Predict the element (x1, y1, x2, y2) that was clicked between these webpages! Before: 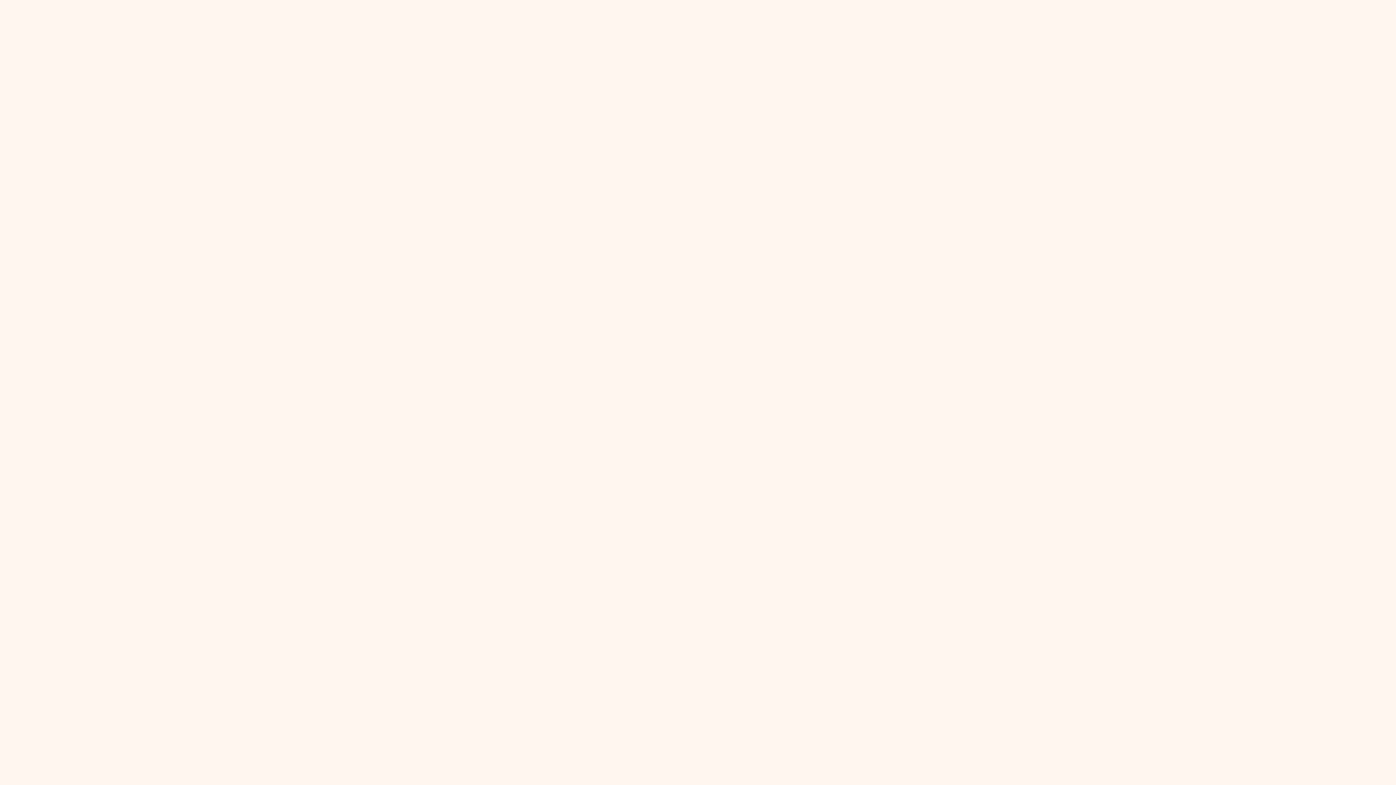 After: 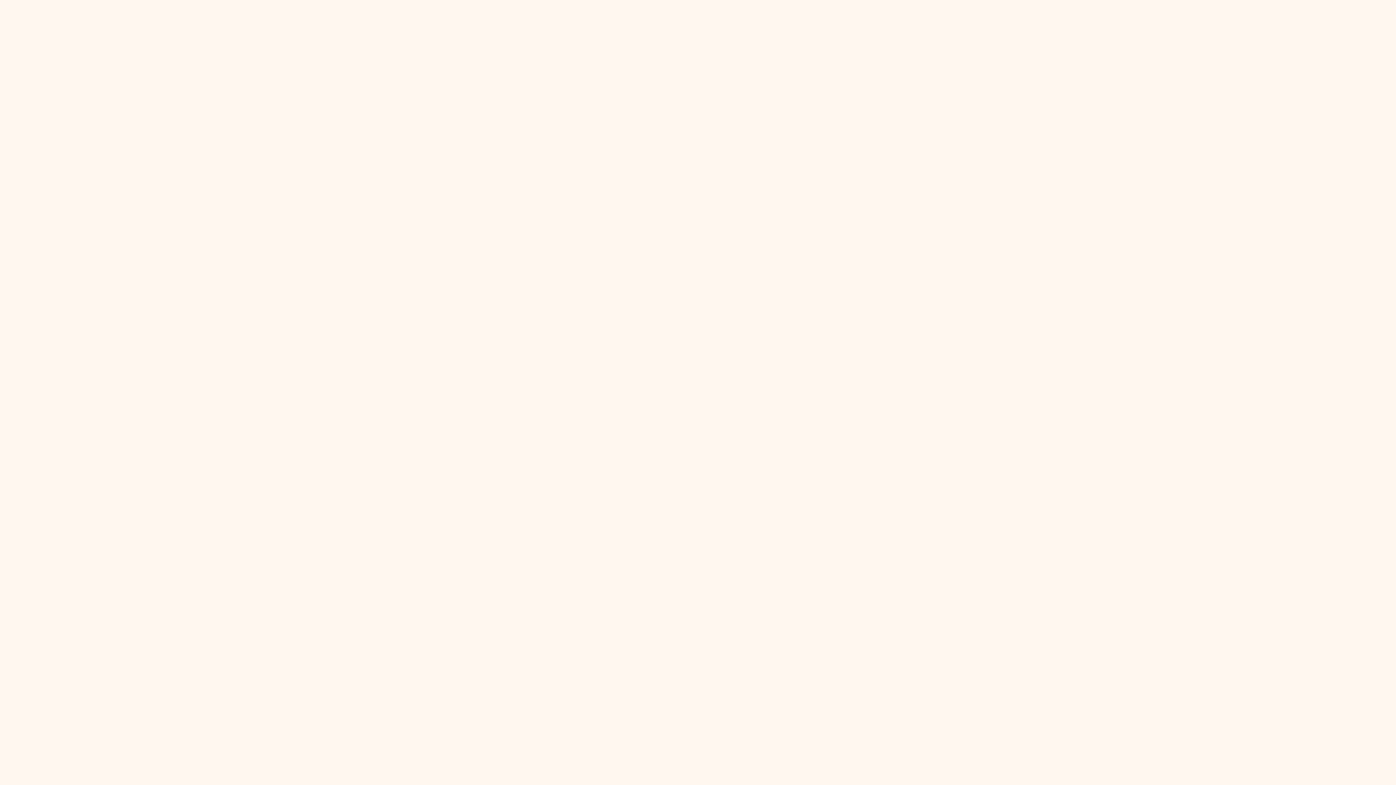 Action: label: sales@safetyinstruct.com bbox: (670, 290, 741, 298)